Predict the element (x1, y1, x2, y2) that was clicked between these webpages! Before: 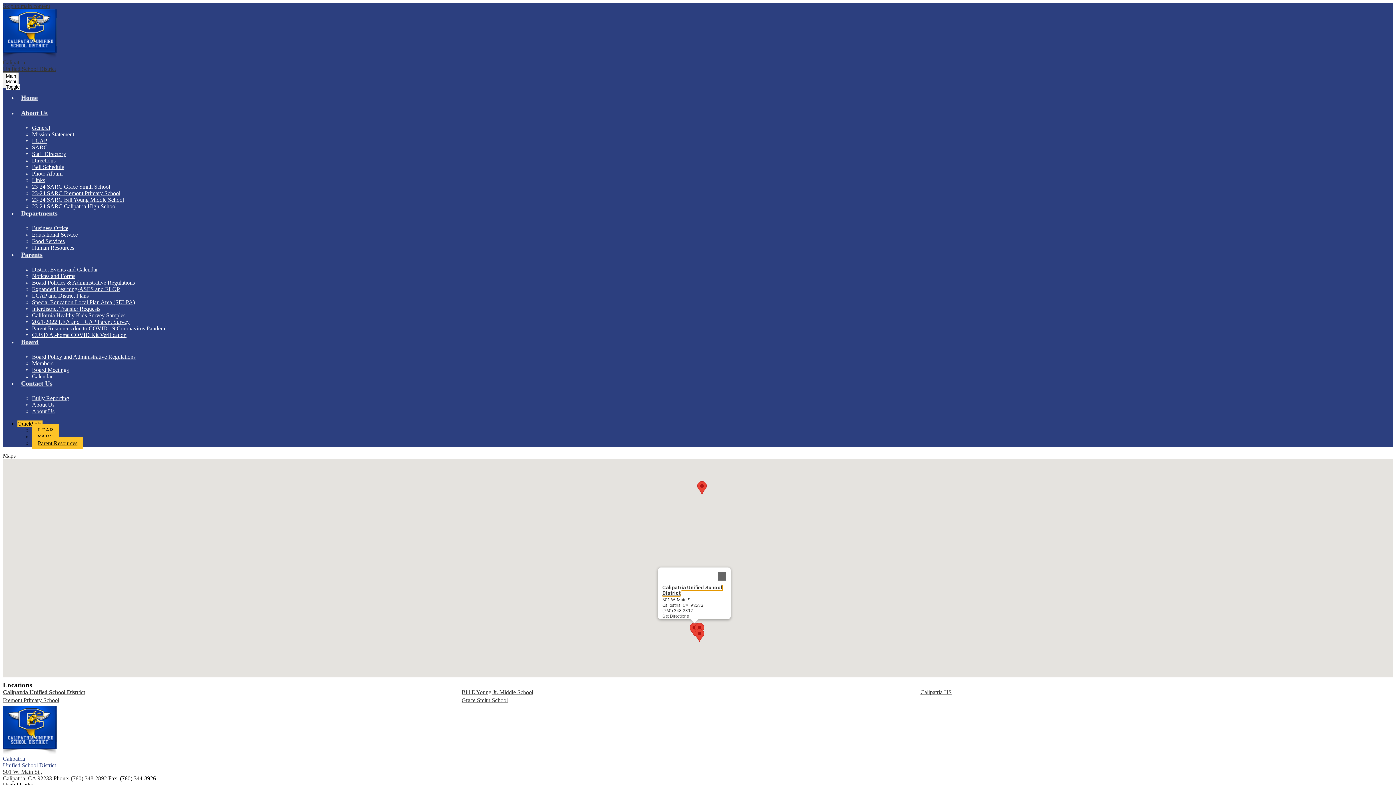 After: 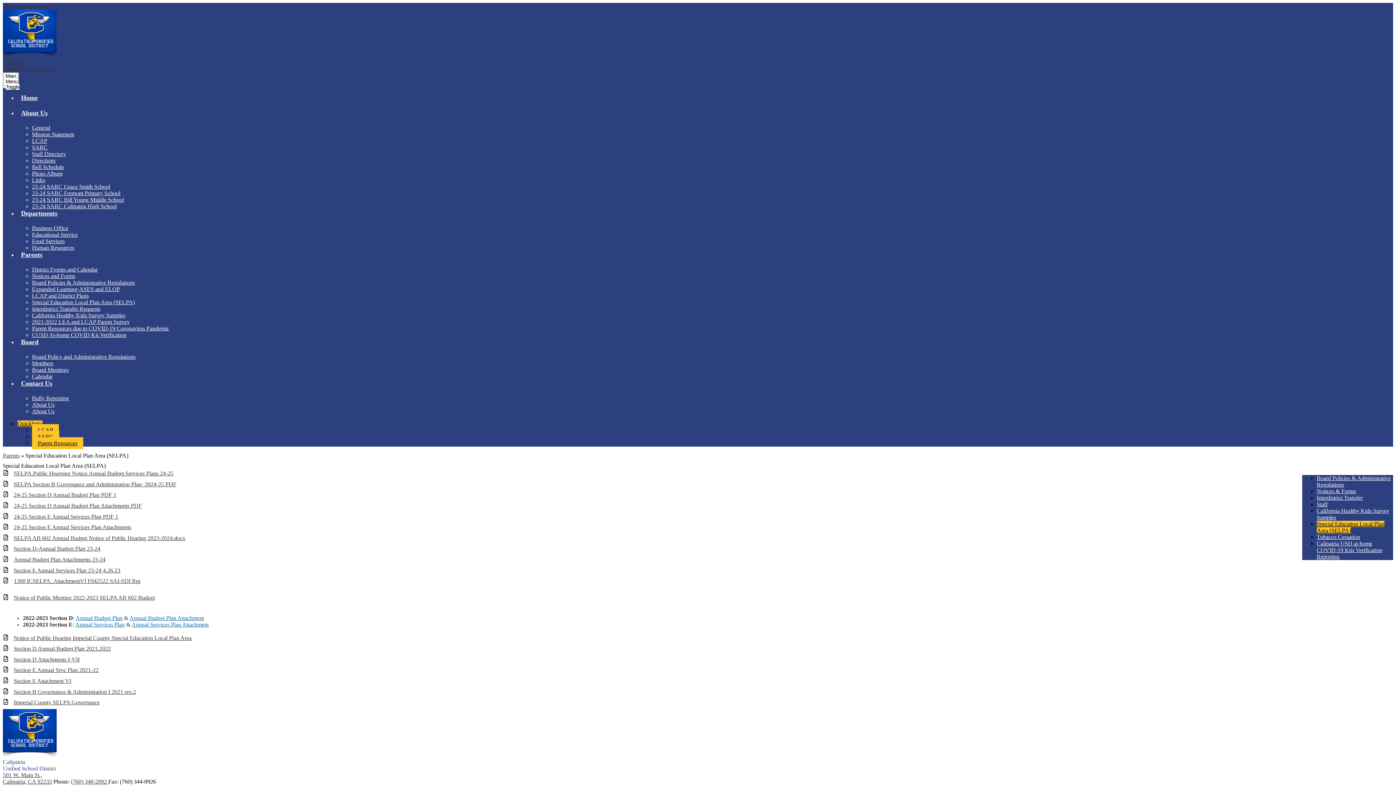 Action: bbox: (32, 299, 134, 305) label: Special Education Local Plan Area (SELPA)